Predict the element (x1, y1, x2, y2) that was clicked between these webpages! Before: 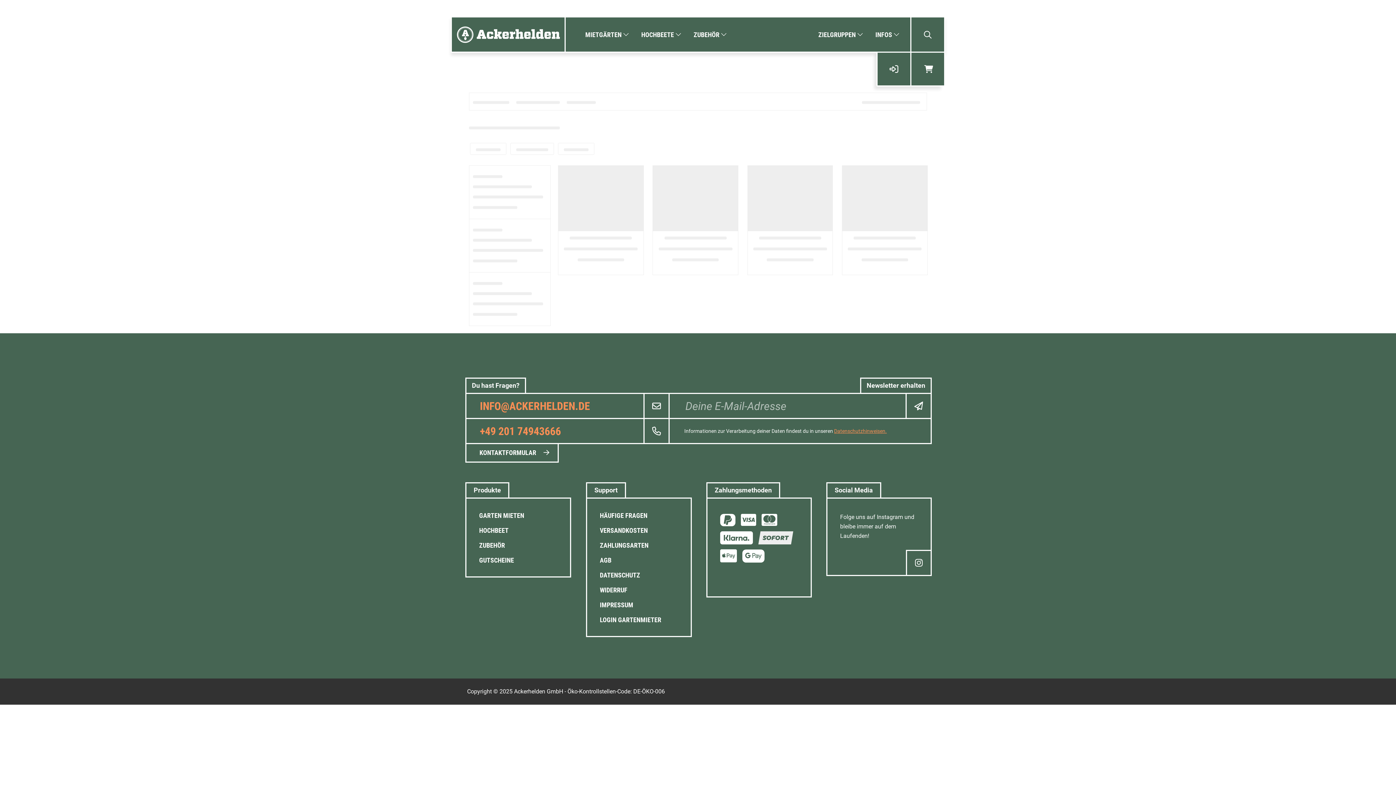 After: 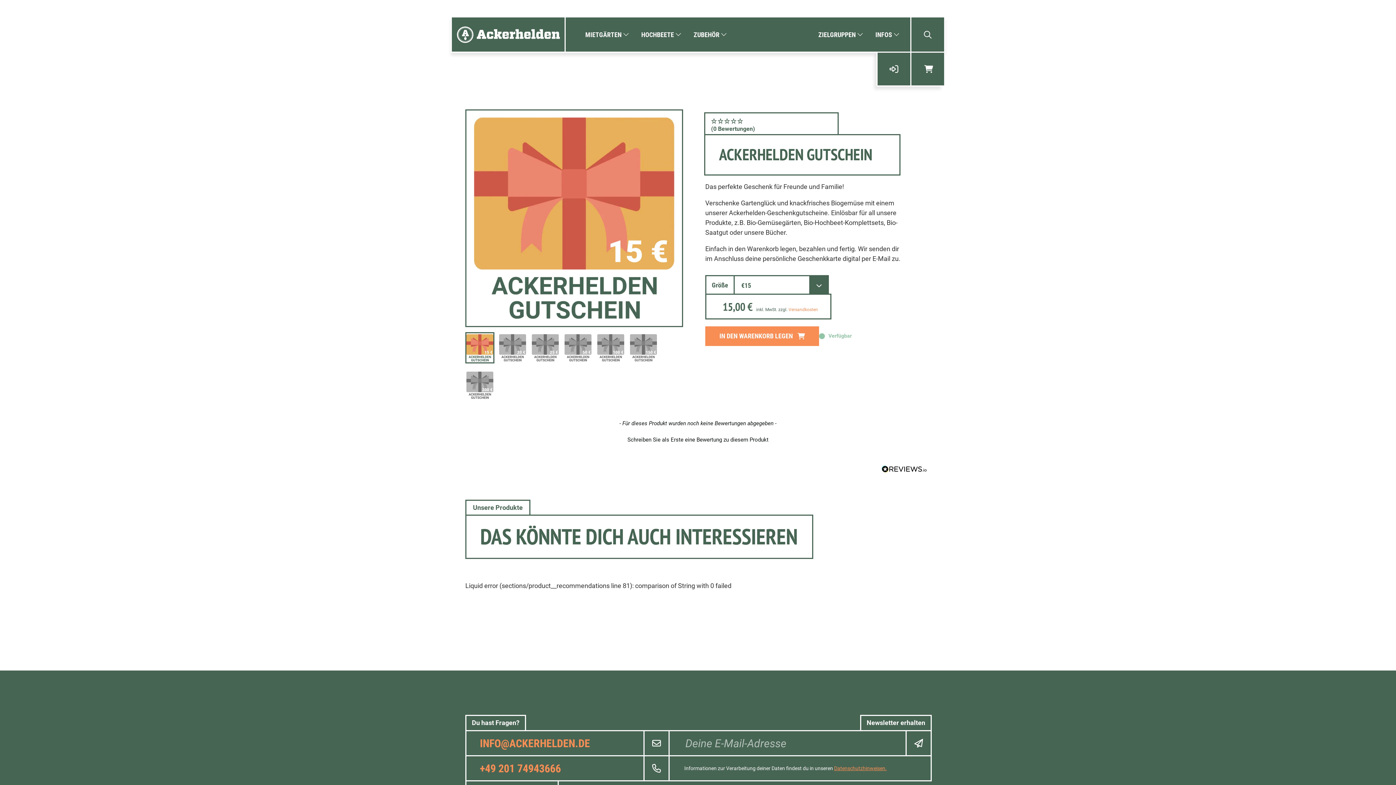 Action: bbox: (479, 556, 514, 564) label: GUTSCHEINE